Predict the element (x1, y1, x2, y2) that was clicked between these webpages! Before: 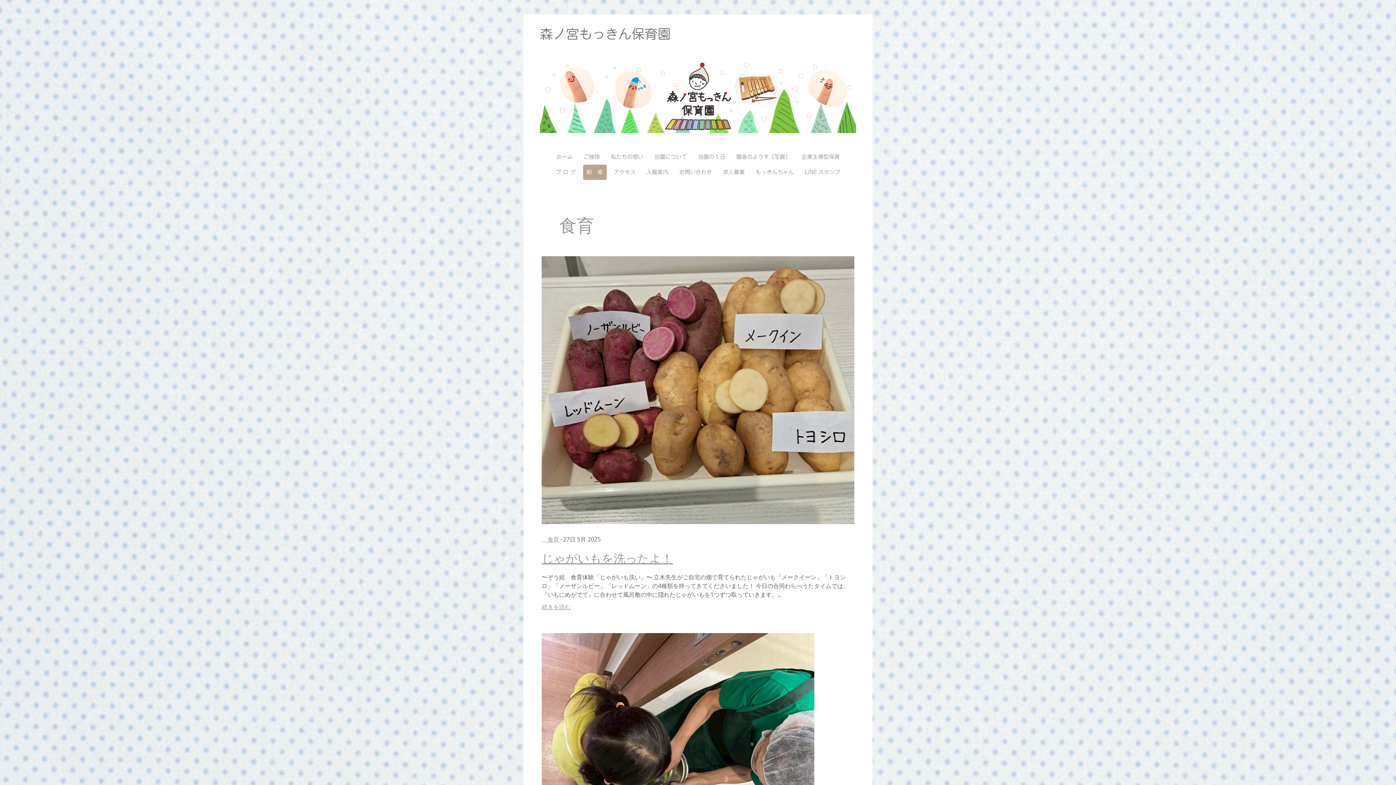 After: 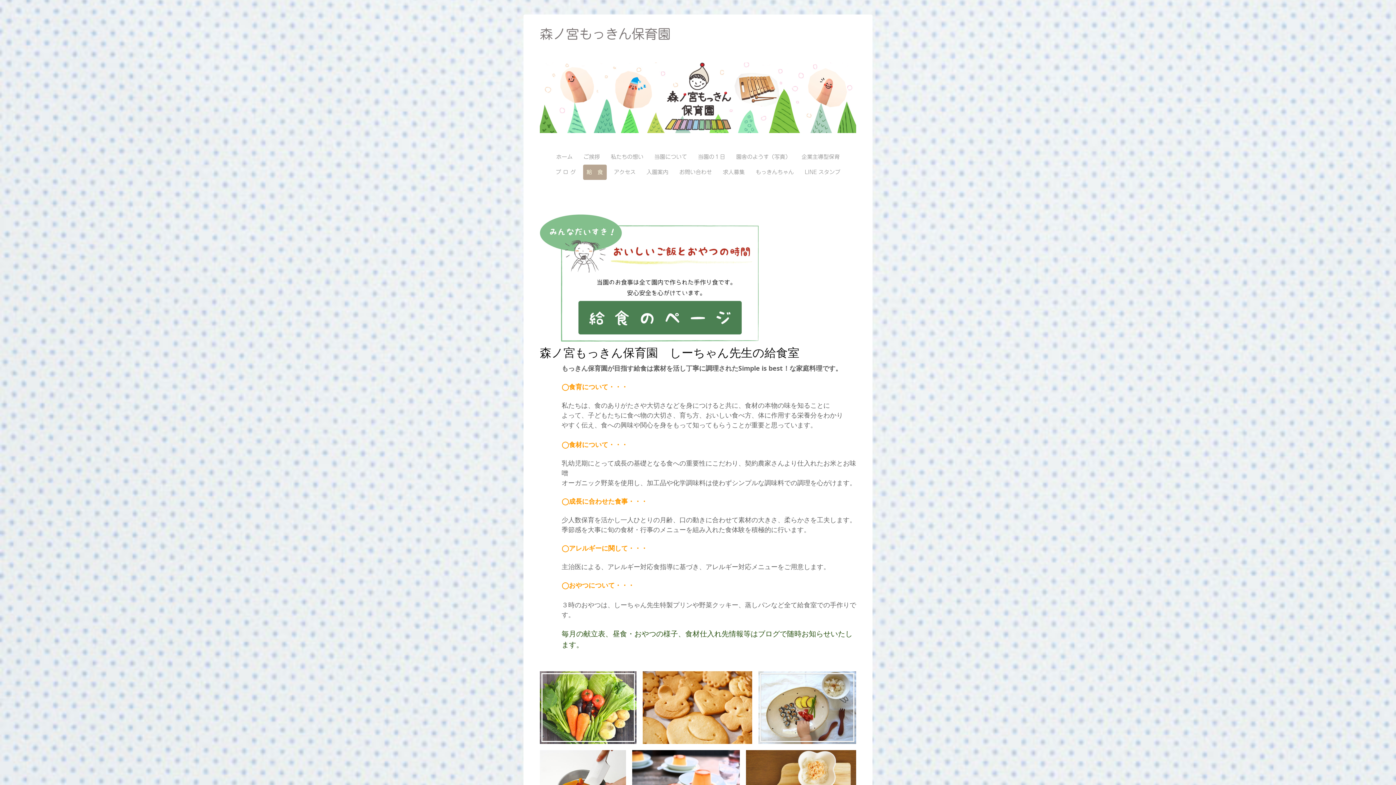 Action: label: 給　食 bbox: (583, 164, 606, 180)